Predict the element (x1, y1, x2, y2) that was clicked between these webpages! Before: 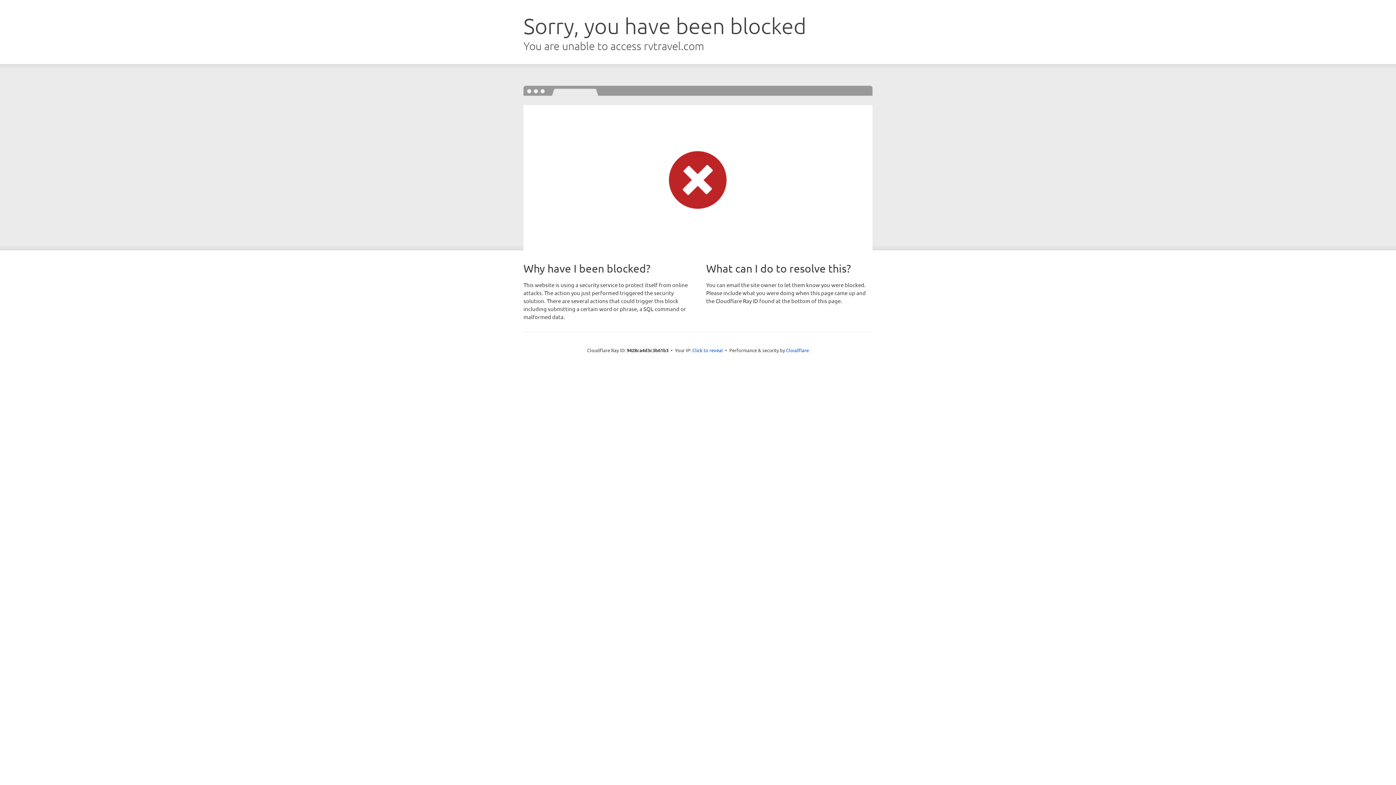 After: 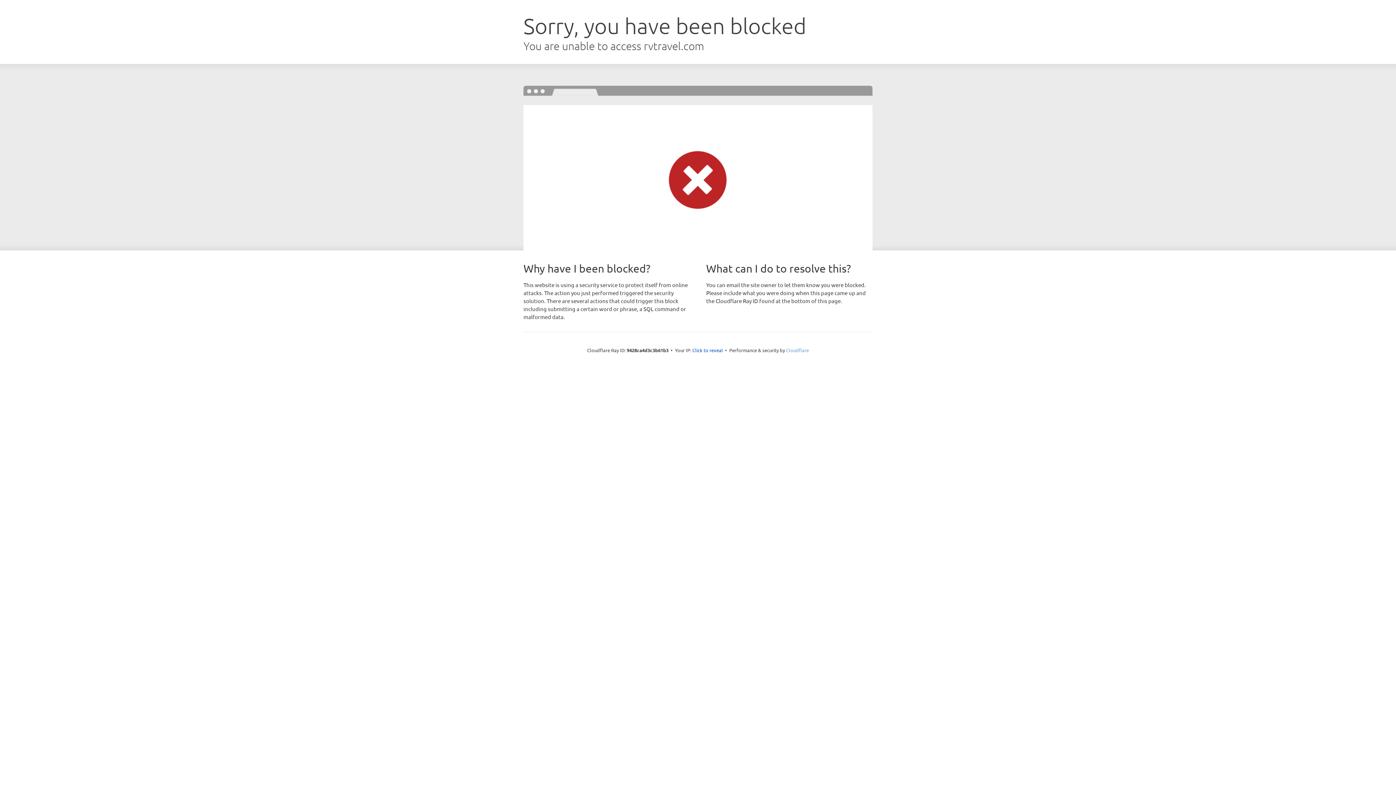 Action: bbox: (786, 347, 809, 353) label: Cloudflare